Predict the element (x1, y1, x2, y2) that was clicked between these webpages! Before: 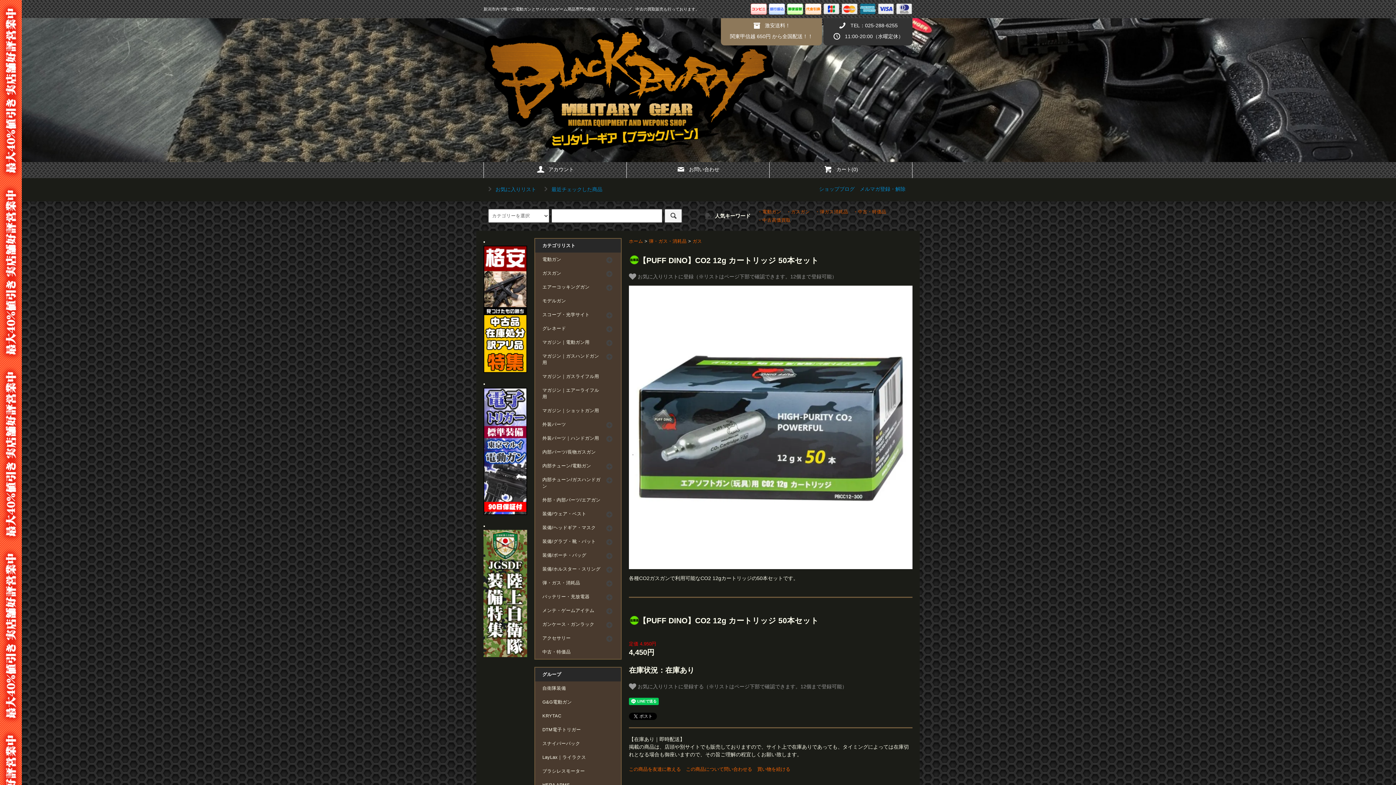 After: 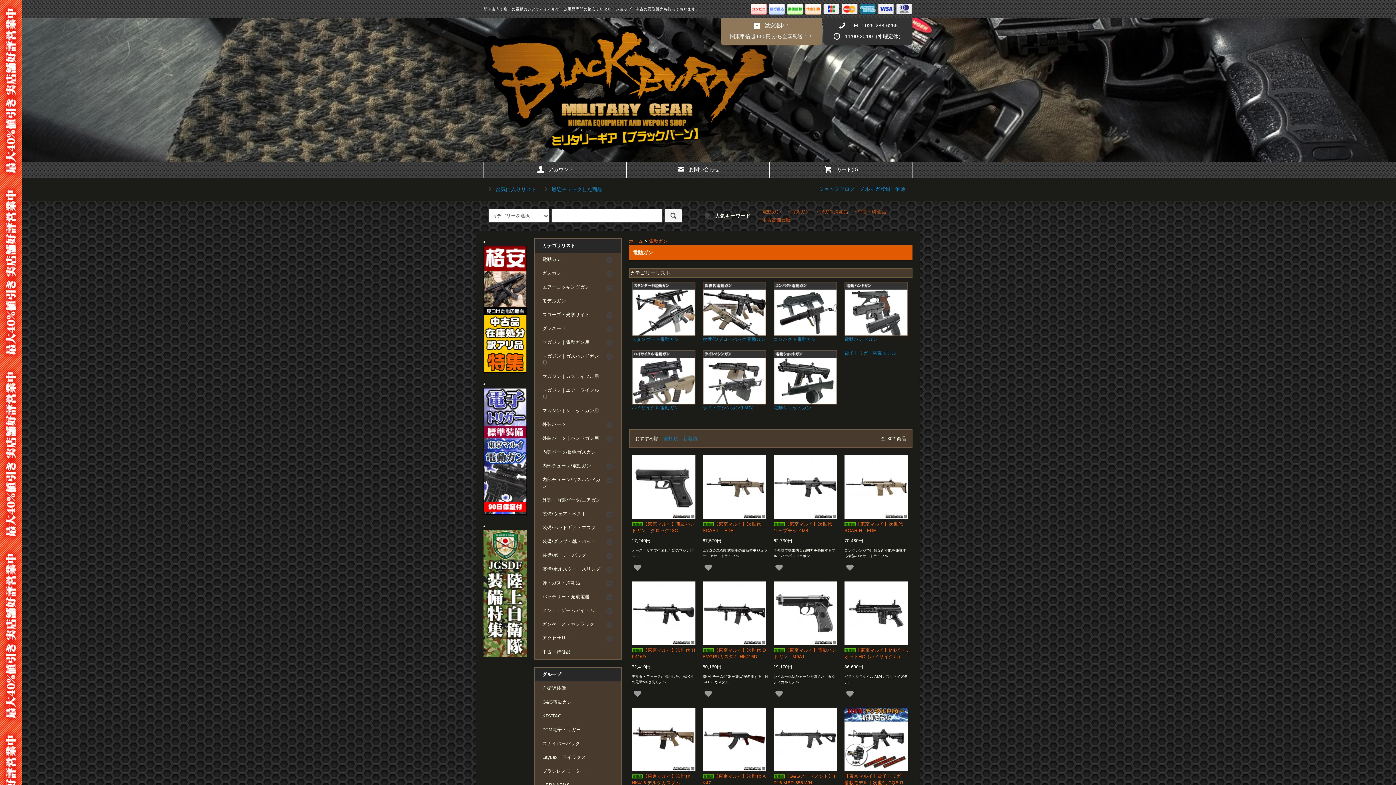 Action: label: ・電動ガン bbox: (757, 209, 781, 214)